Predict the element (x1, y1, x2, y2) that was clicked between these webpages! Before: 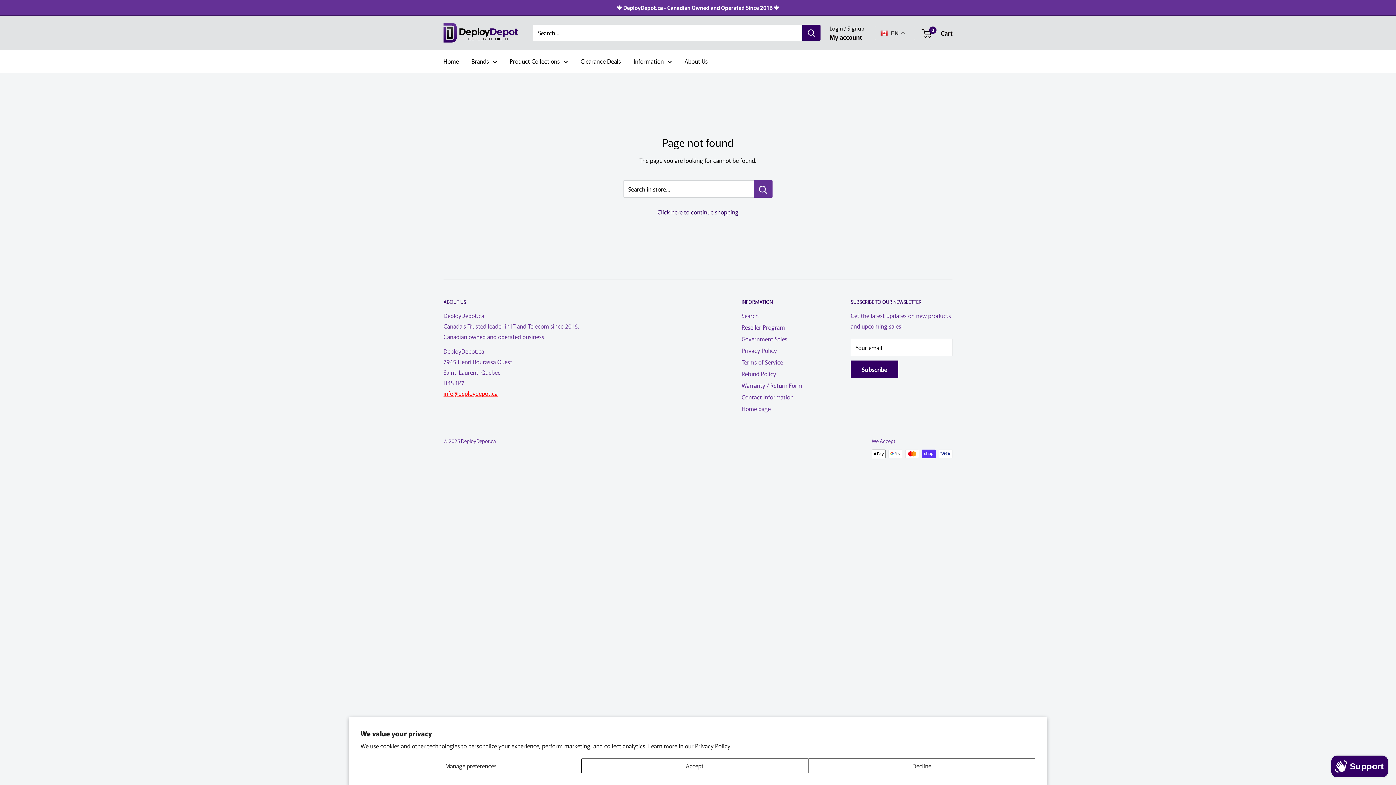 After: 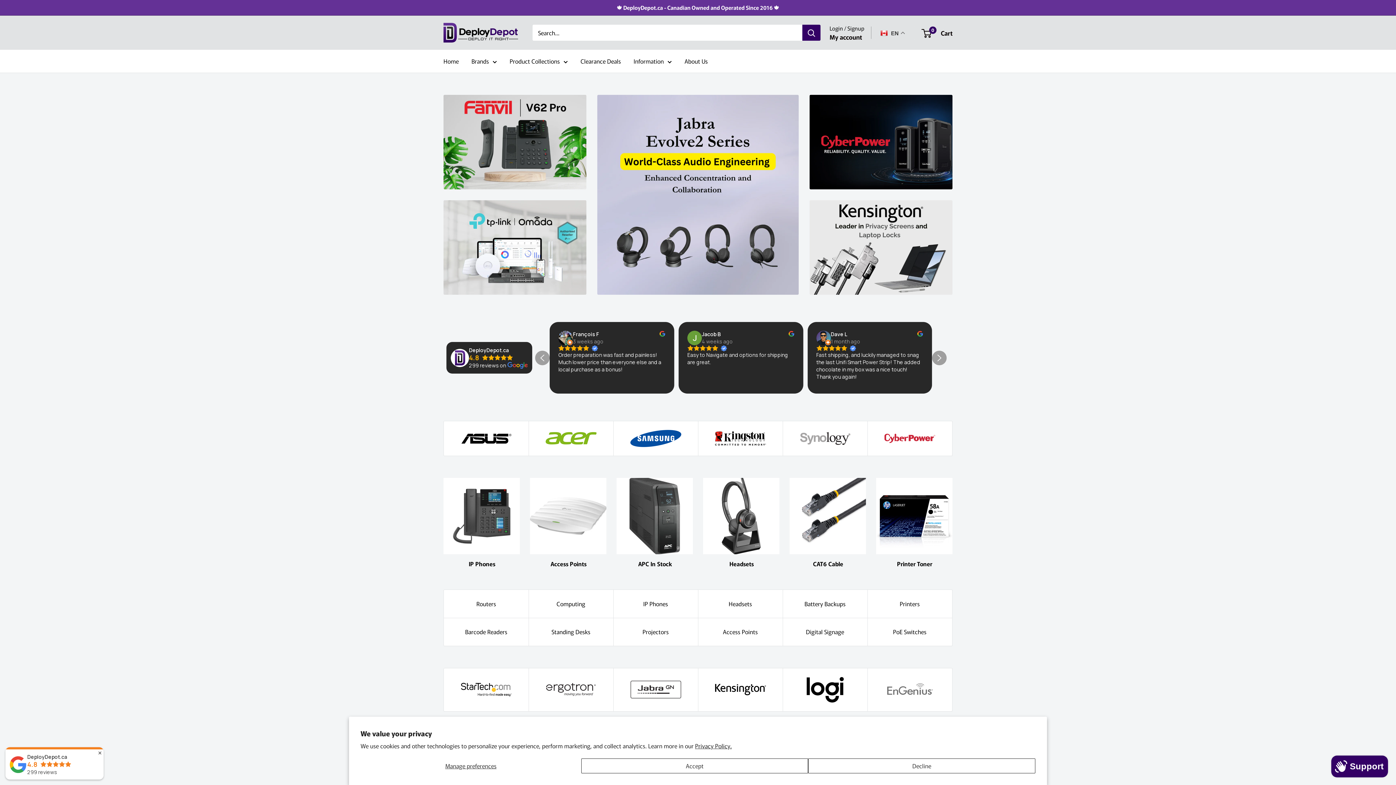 Action: bbox: (657, 207, 738, 216) label: Click here to continue shopping